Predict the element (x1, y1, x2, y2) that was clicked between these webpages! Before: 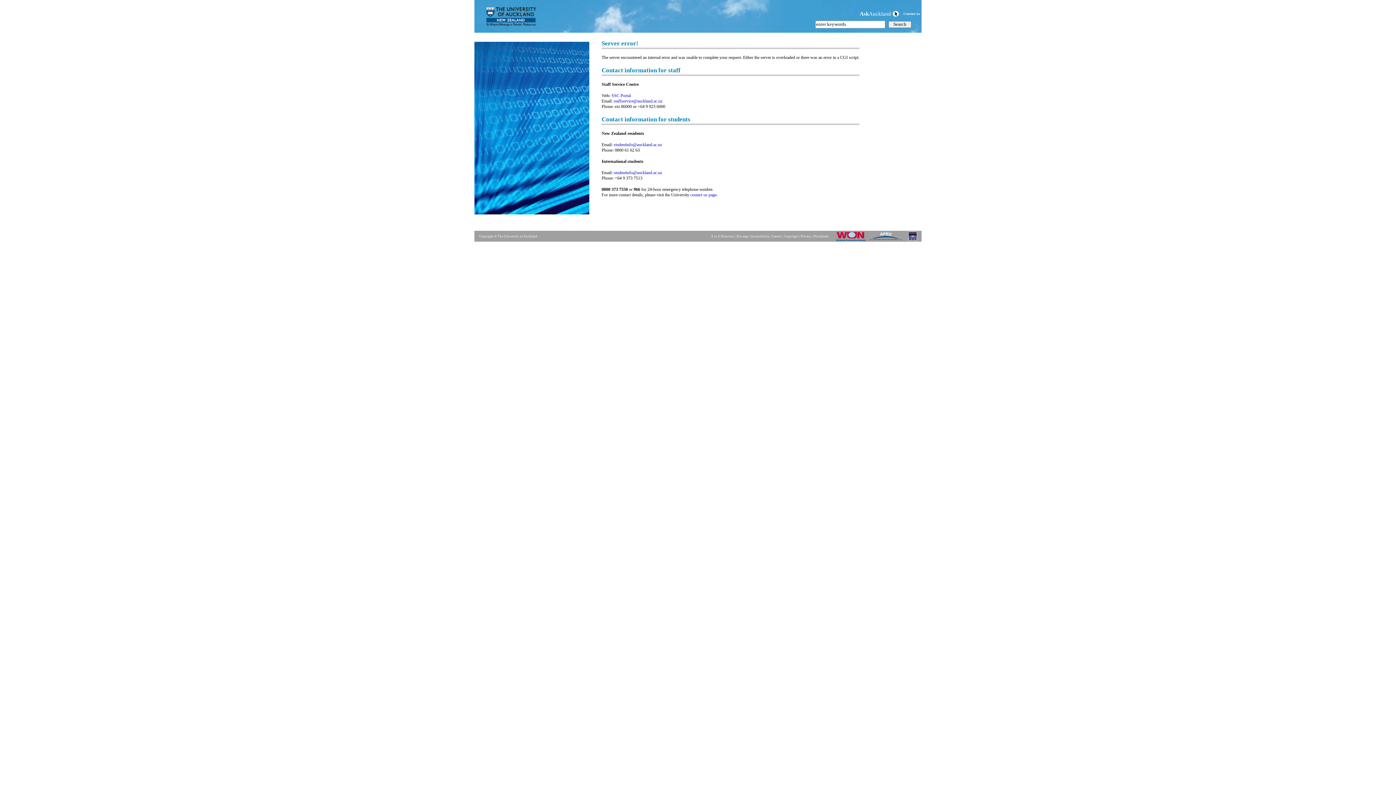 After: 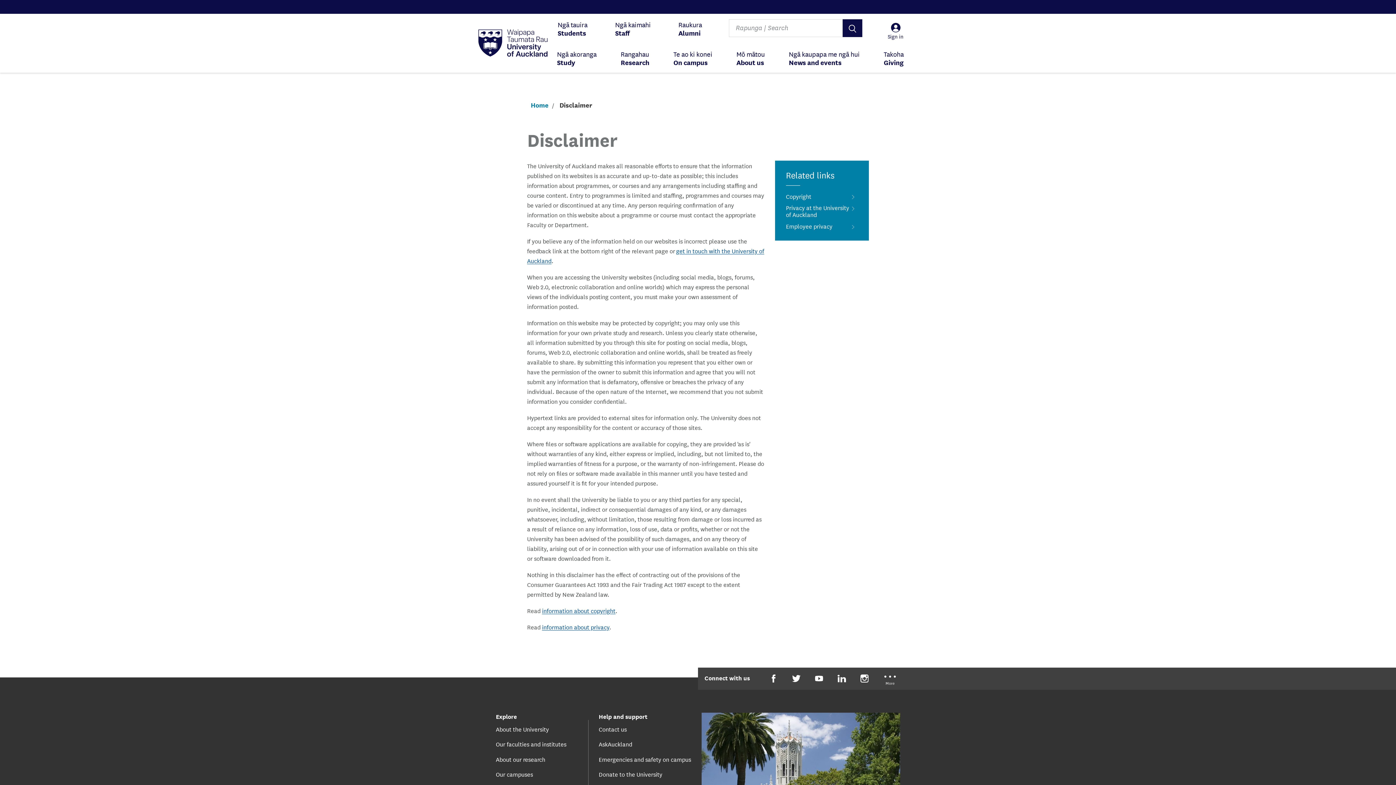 Action: label: Disclaimer bbox: (813, 234, 828, 238)